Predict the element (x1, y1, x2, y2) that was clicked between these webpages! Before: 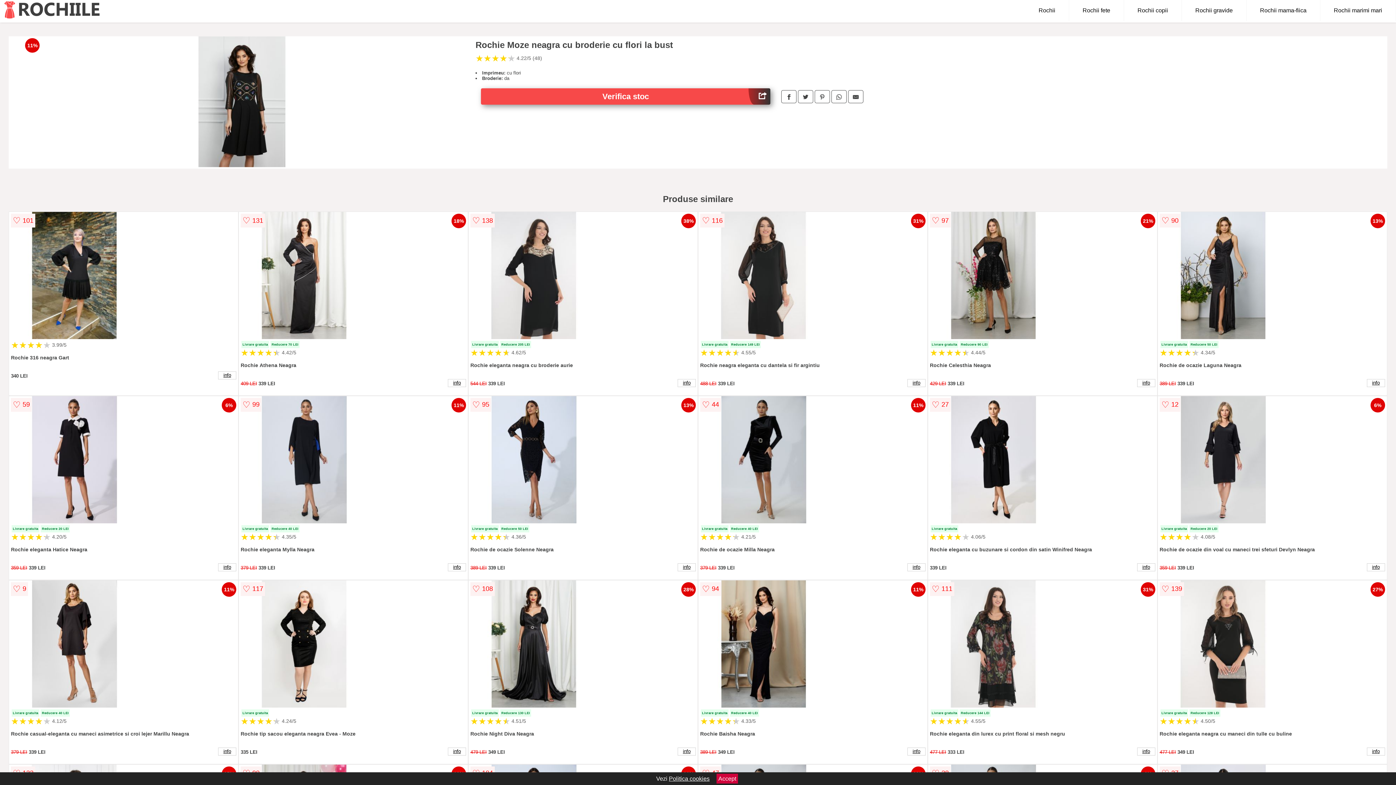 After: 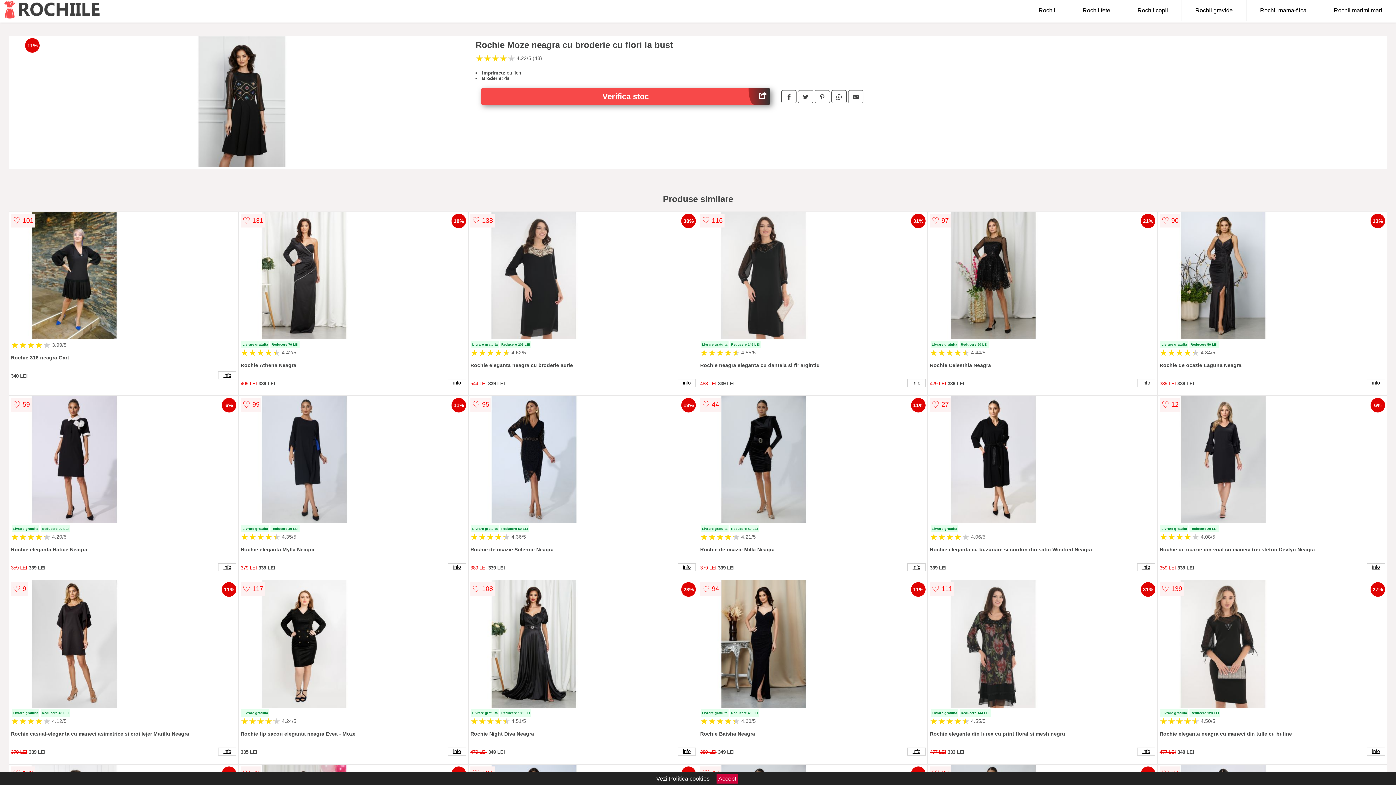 Action: label: Verifica stoc bbox: (481, 88, 770, 104)